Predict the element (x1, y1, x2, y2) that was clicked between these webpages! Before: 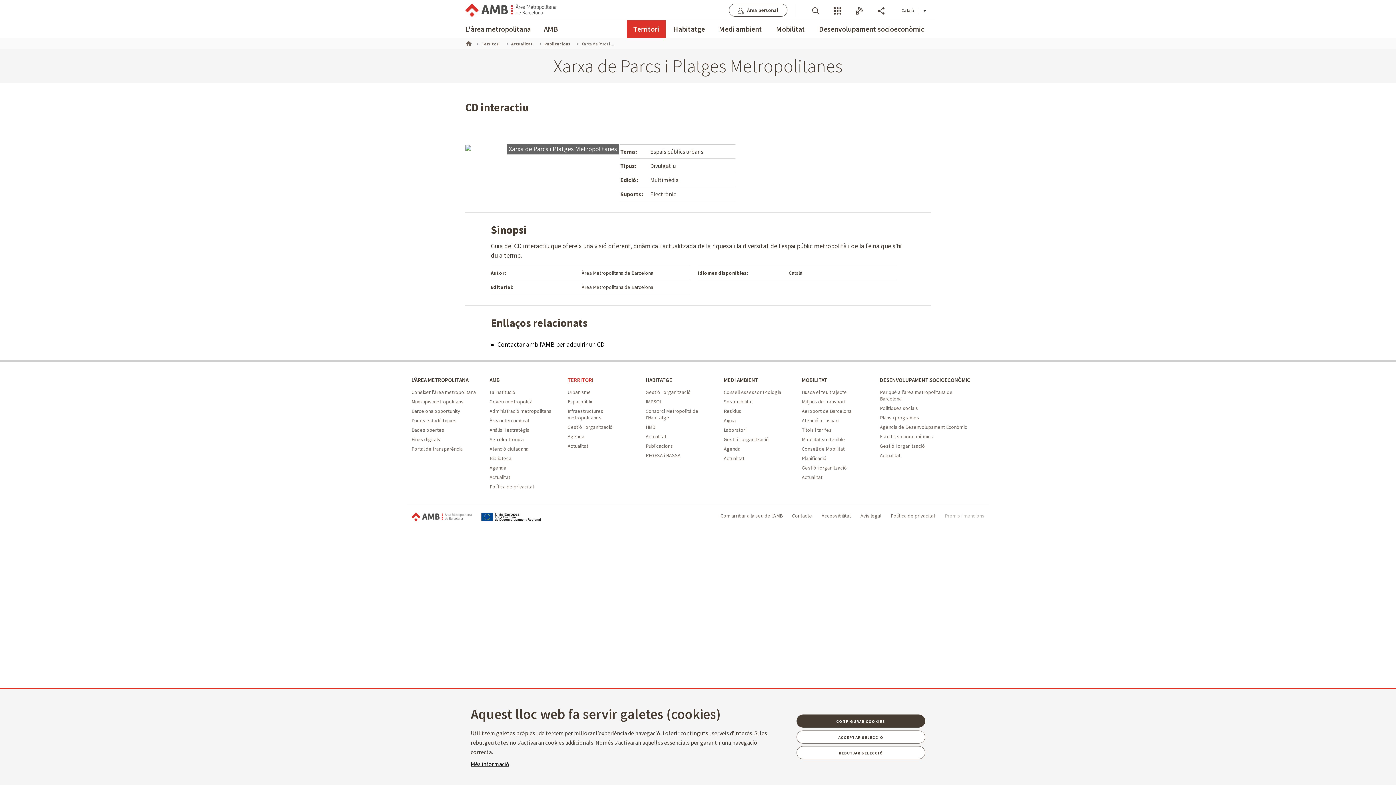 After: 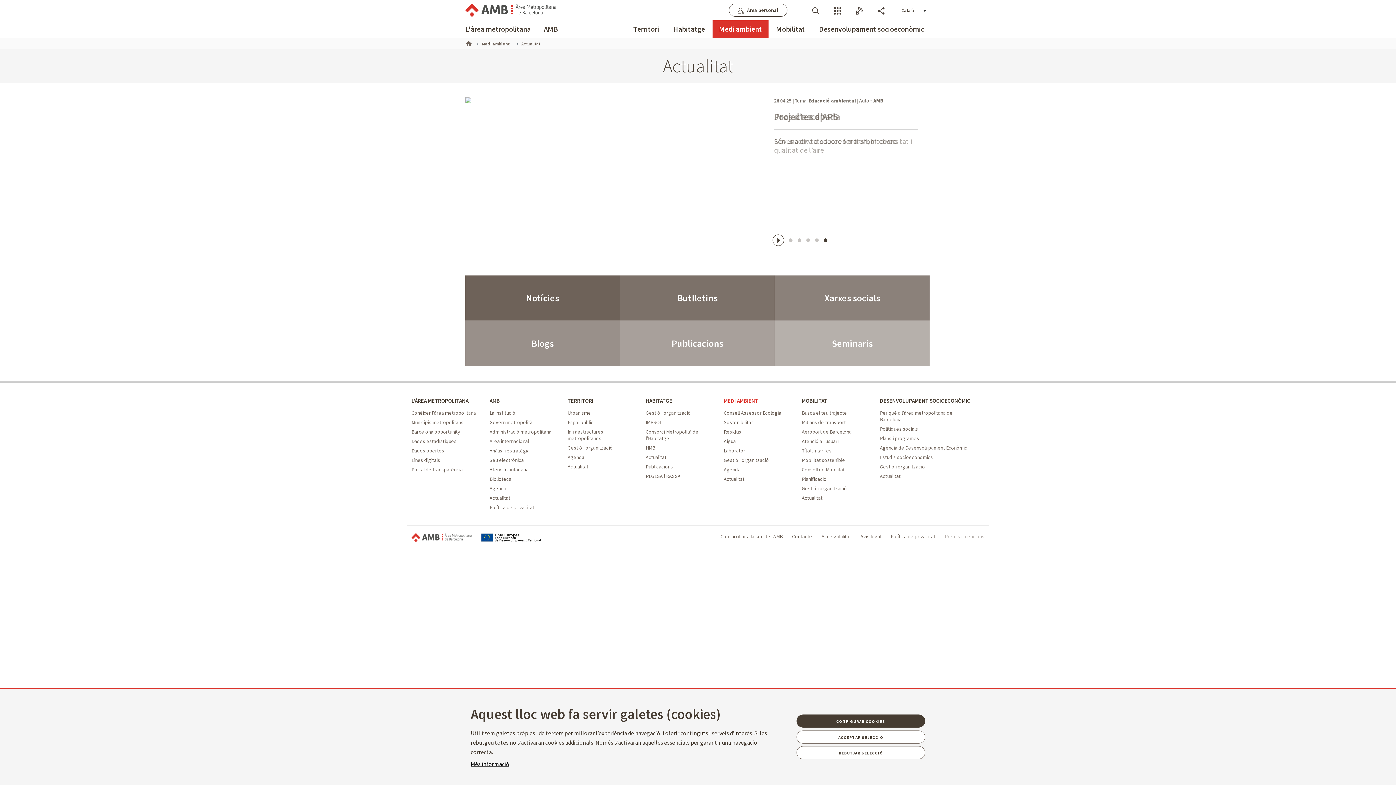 Action: label: Actualitat - Medi ambient bbox: (723, 455, 744, 461)